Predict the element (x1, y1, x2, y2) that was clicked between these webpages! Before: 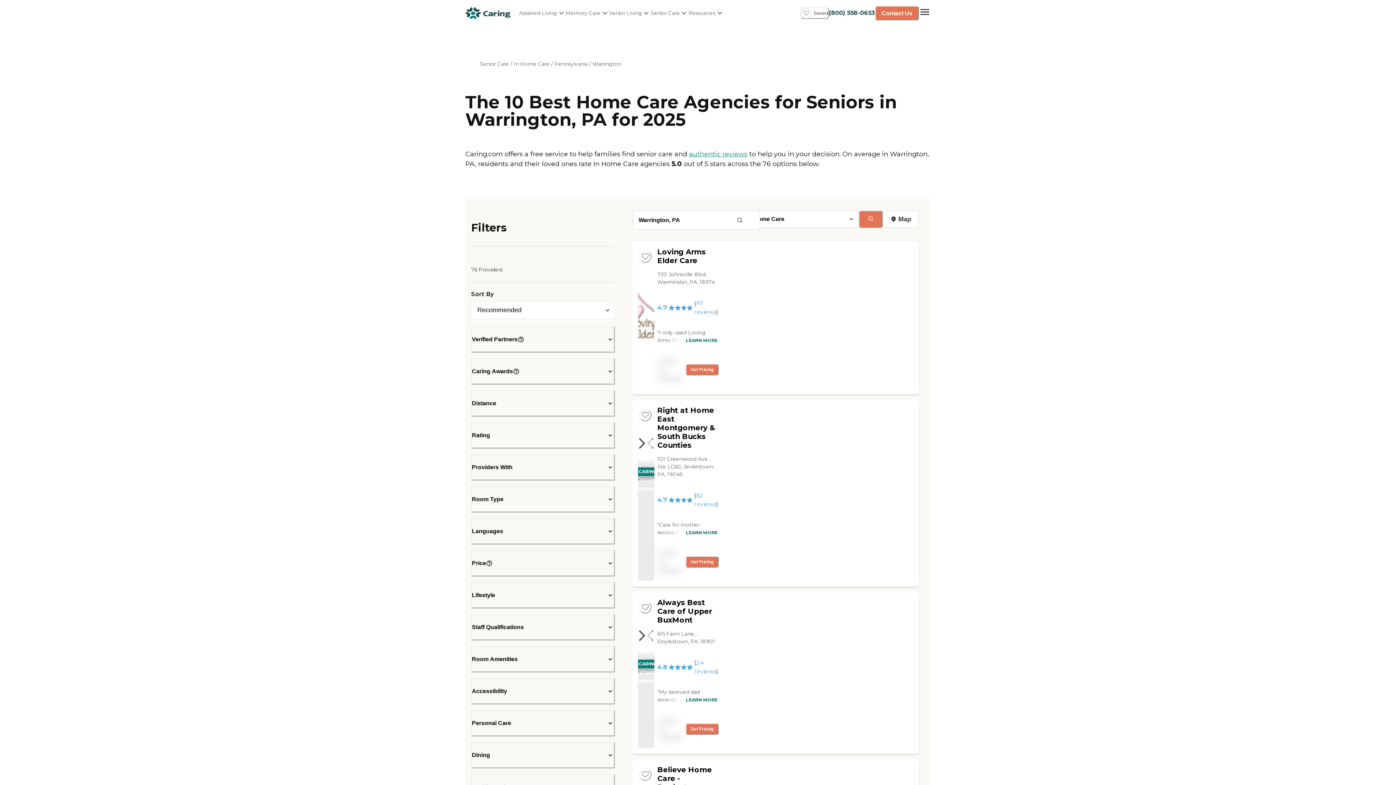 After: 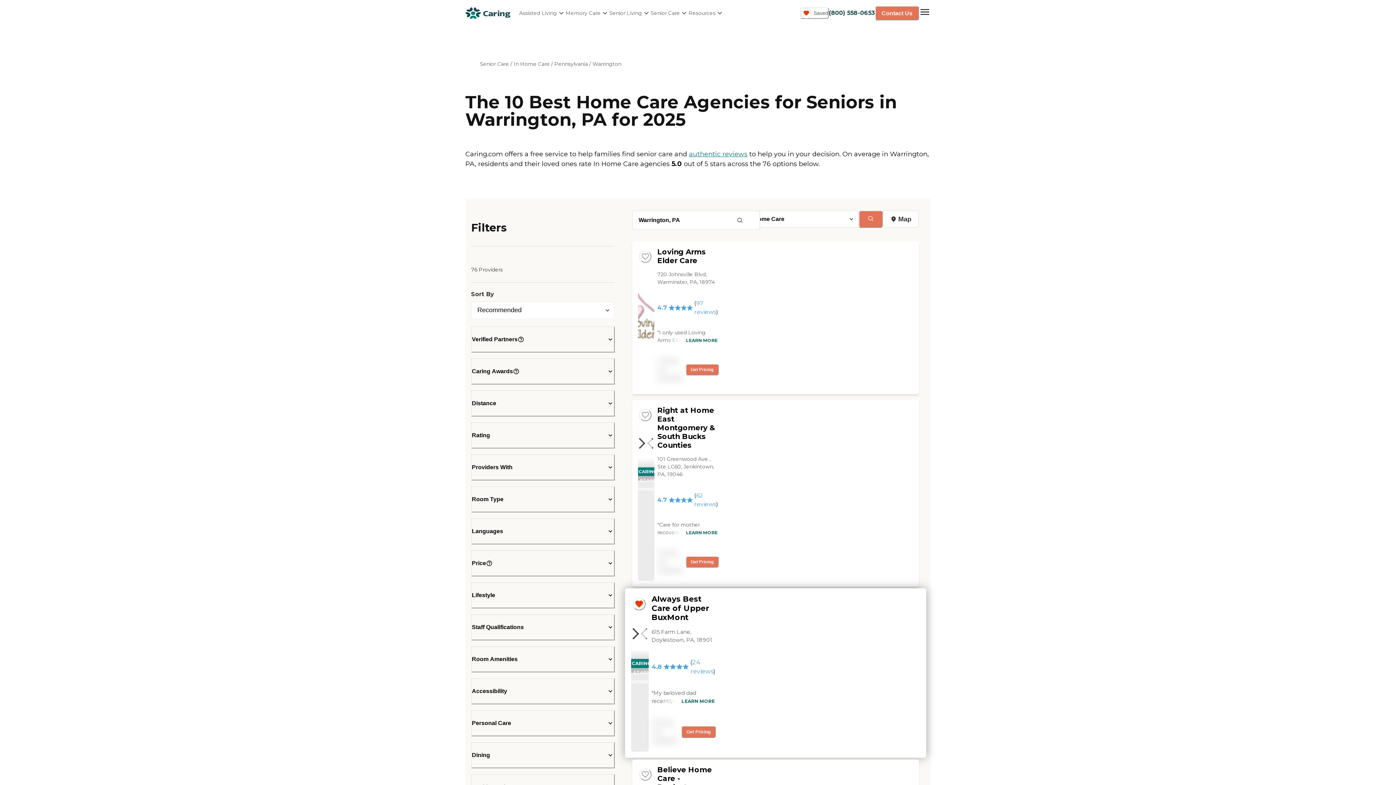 Action: label: Save provider bbox: (639, 601, 651, 613)